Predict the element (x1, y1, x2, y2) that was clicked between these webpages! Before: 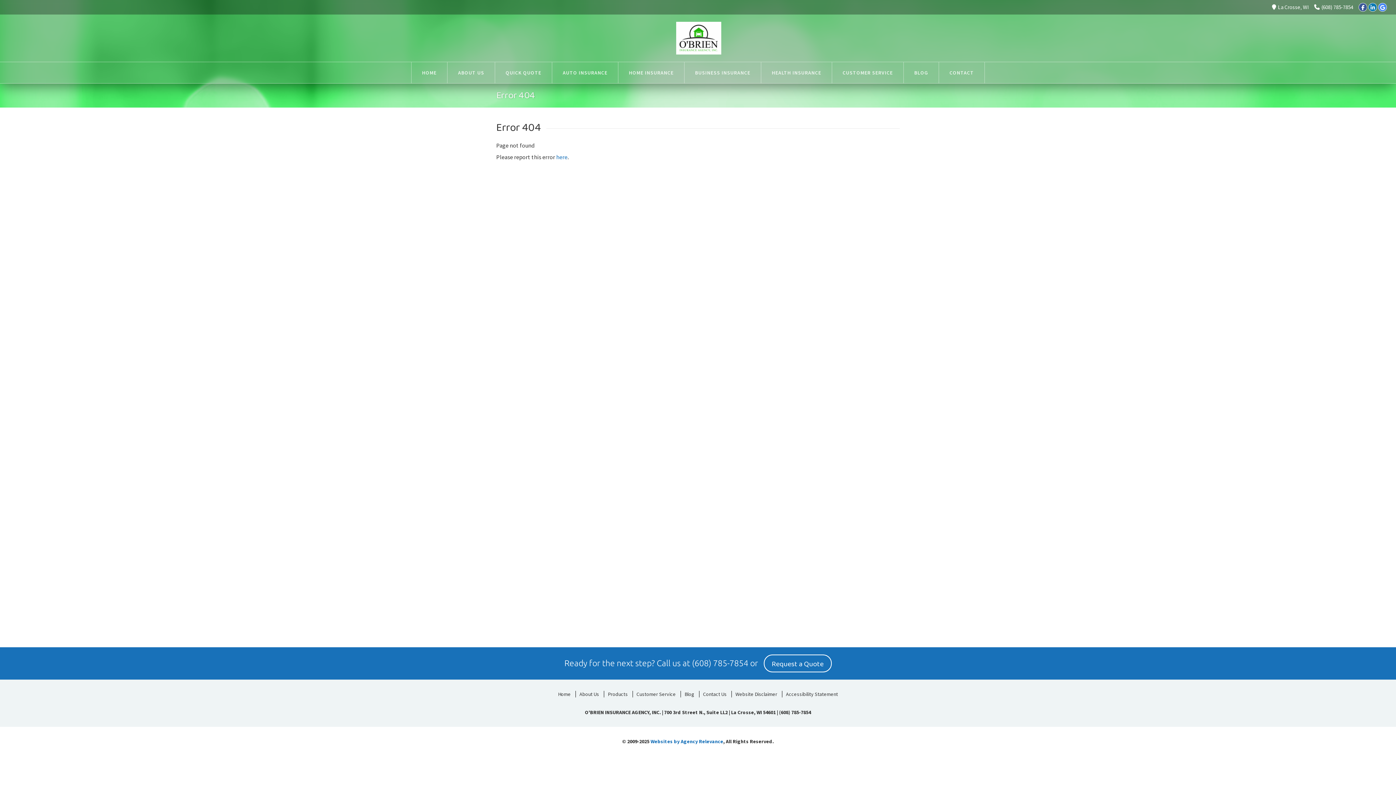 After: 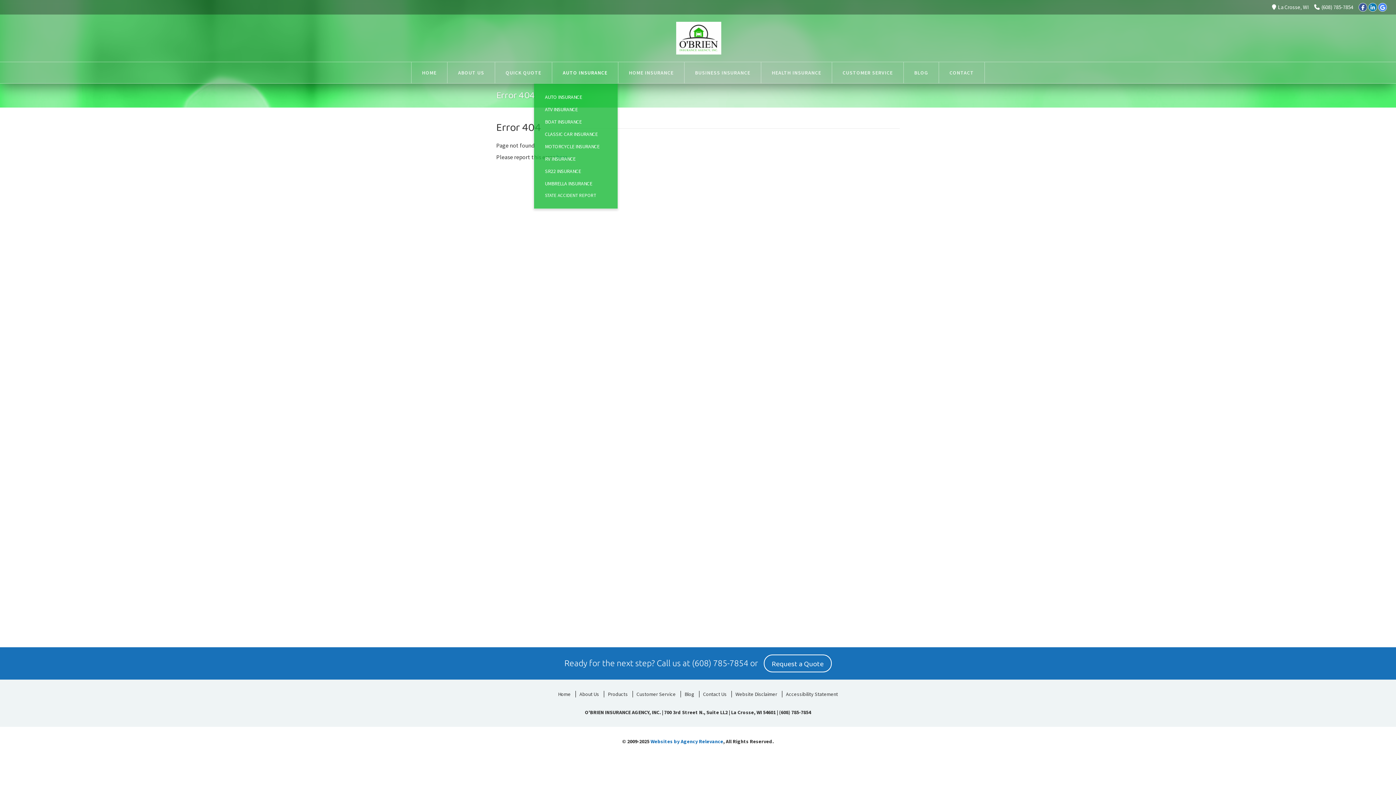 Action: bbox: (552, 62, 618, 83) label: AUTO INSURANCE